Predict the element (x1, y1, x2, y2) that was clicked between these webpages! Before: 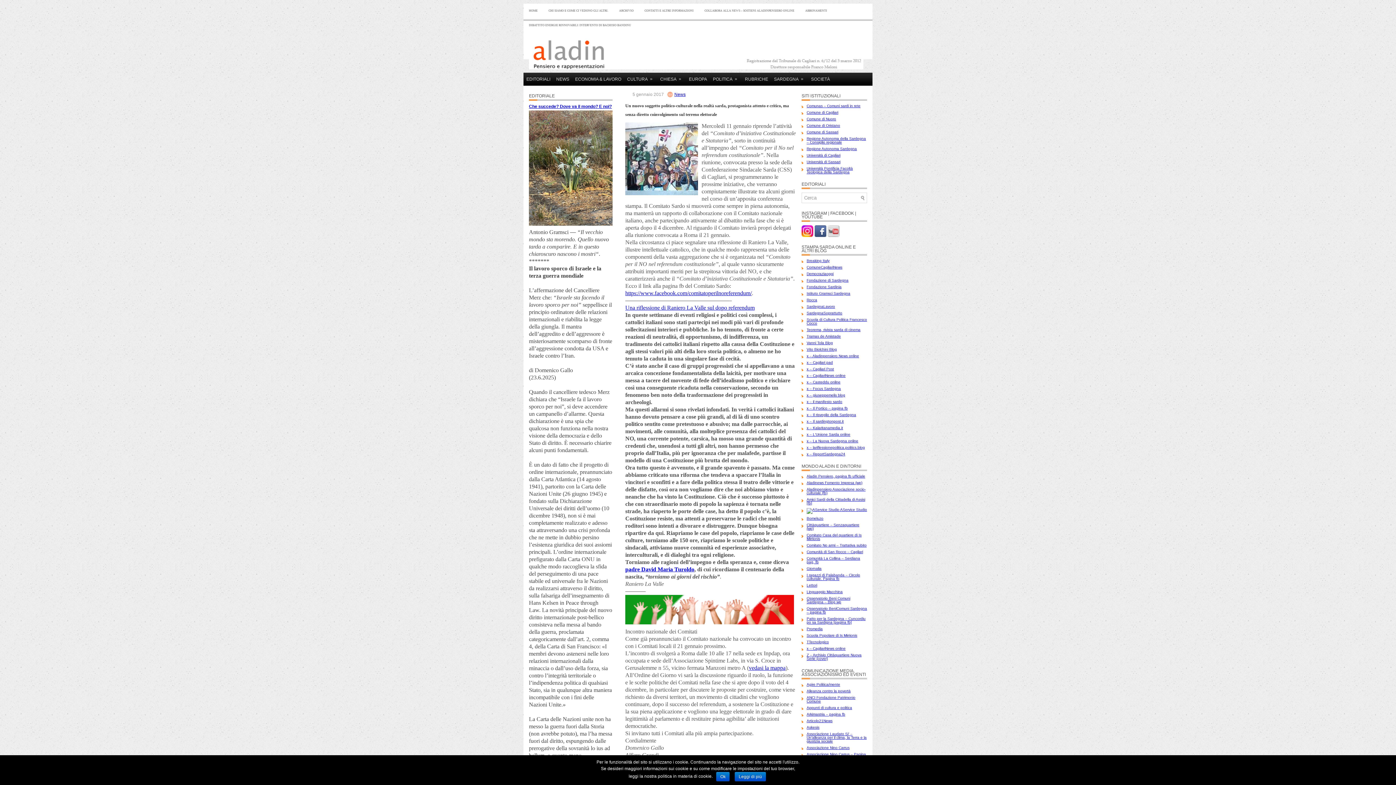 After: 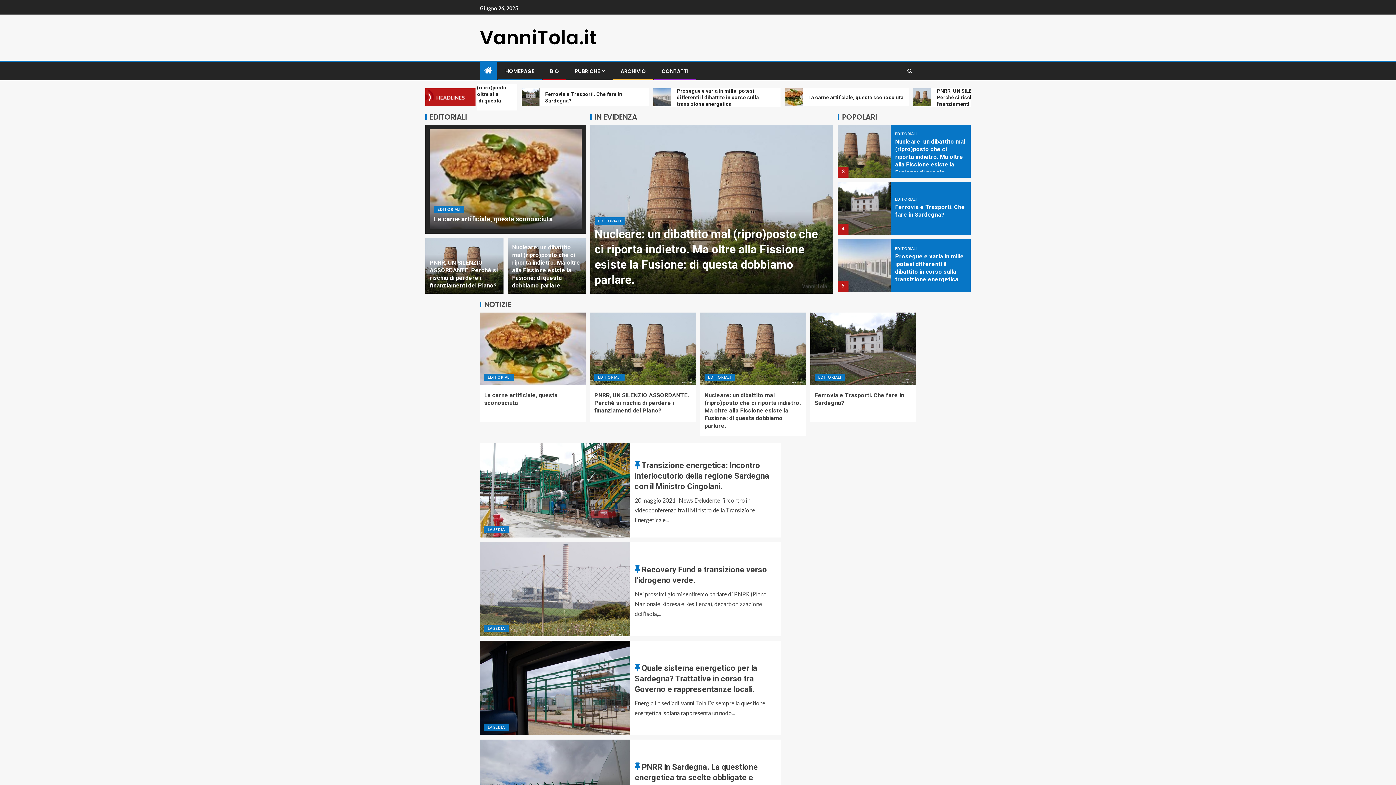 Action: label: Vanni Tola Blog bbox: (806, 341, 833, 345)